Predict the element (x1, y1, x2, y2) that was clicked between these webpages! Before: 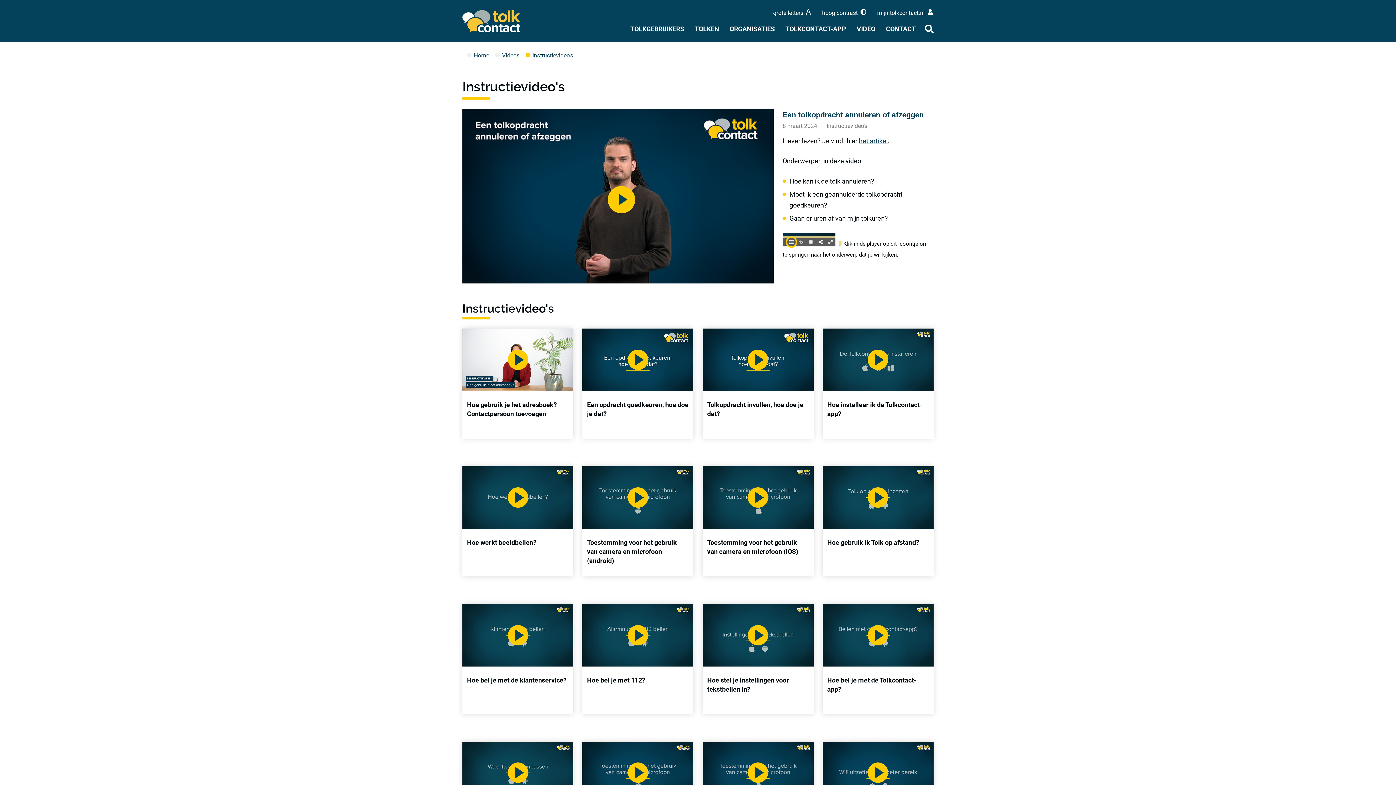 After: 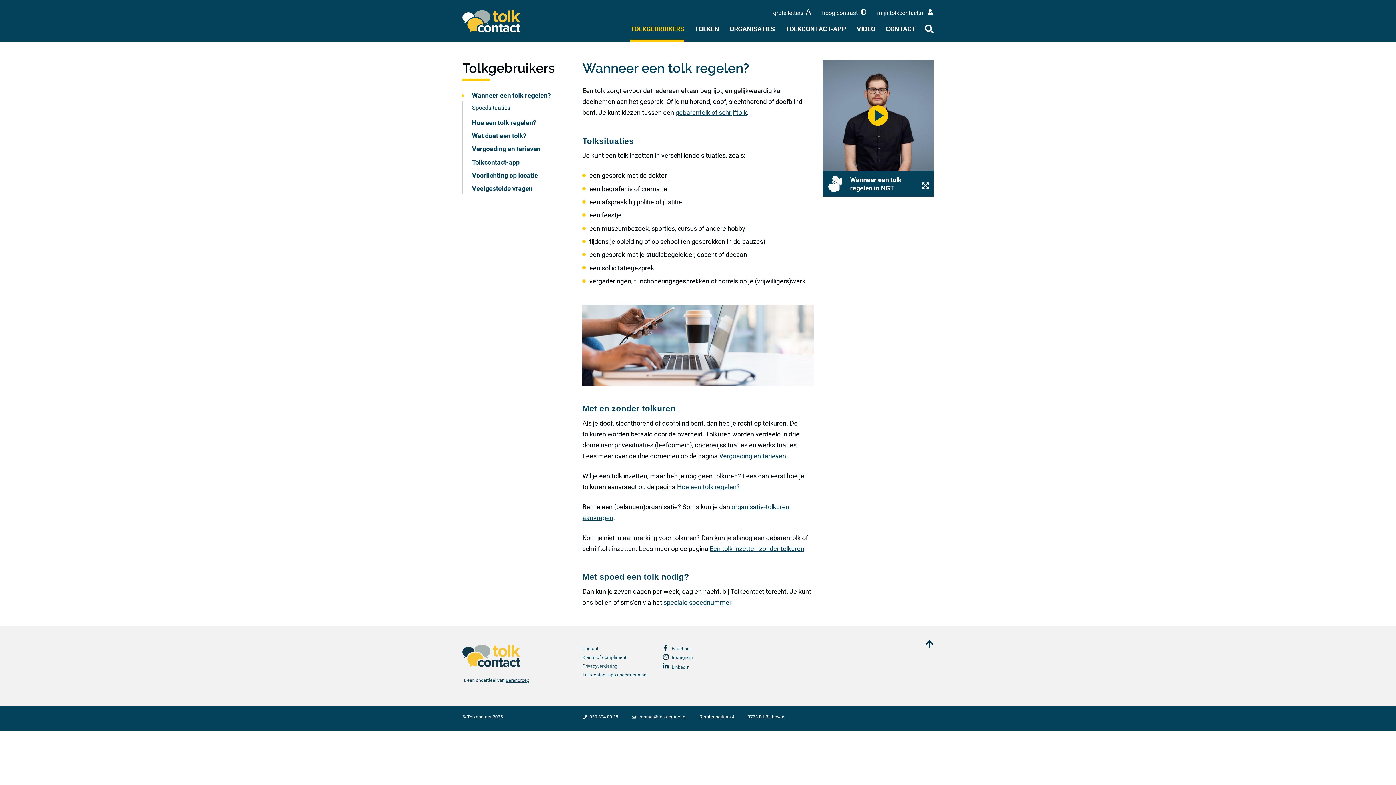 Action: label: TOLKGEBRUIKERS bbox: (630, 23, 684, 41)